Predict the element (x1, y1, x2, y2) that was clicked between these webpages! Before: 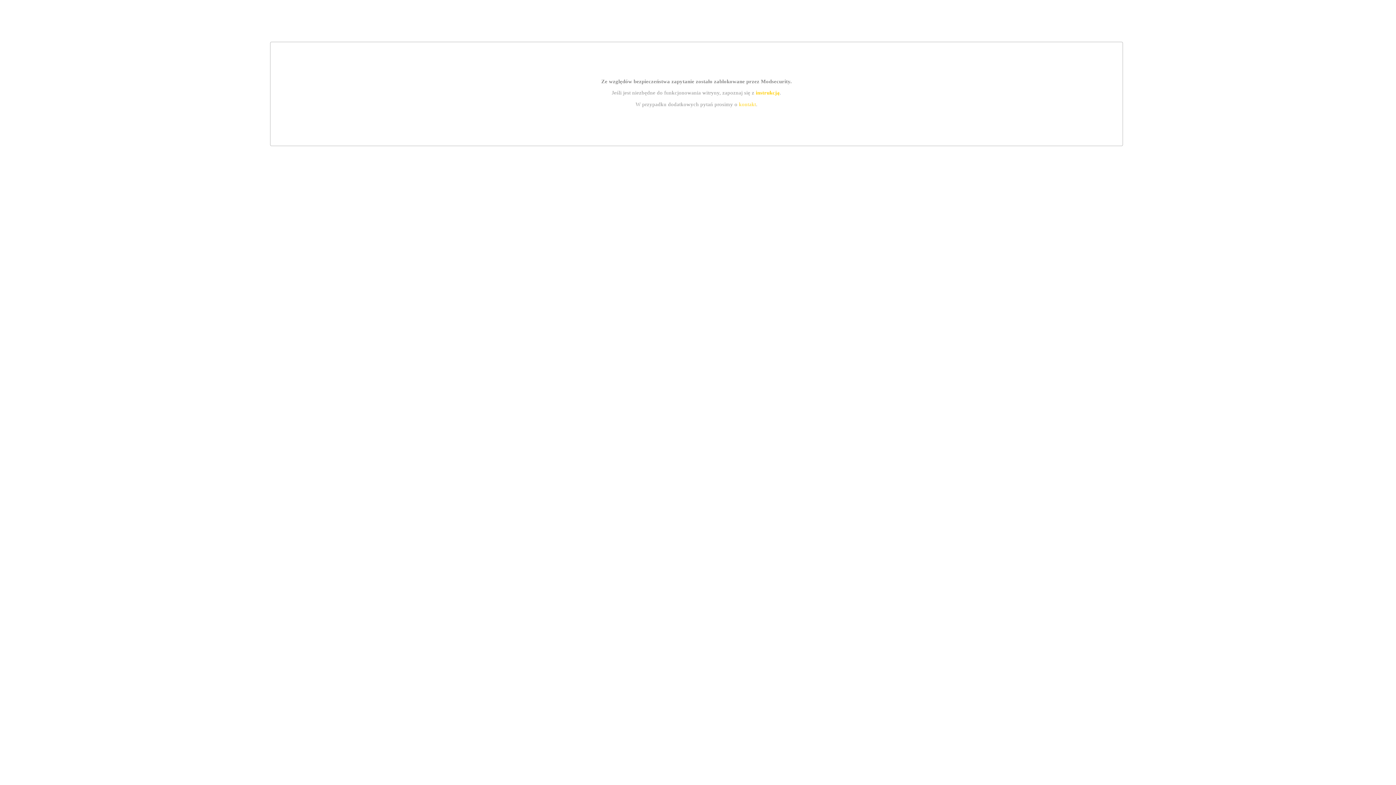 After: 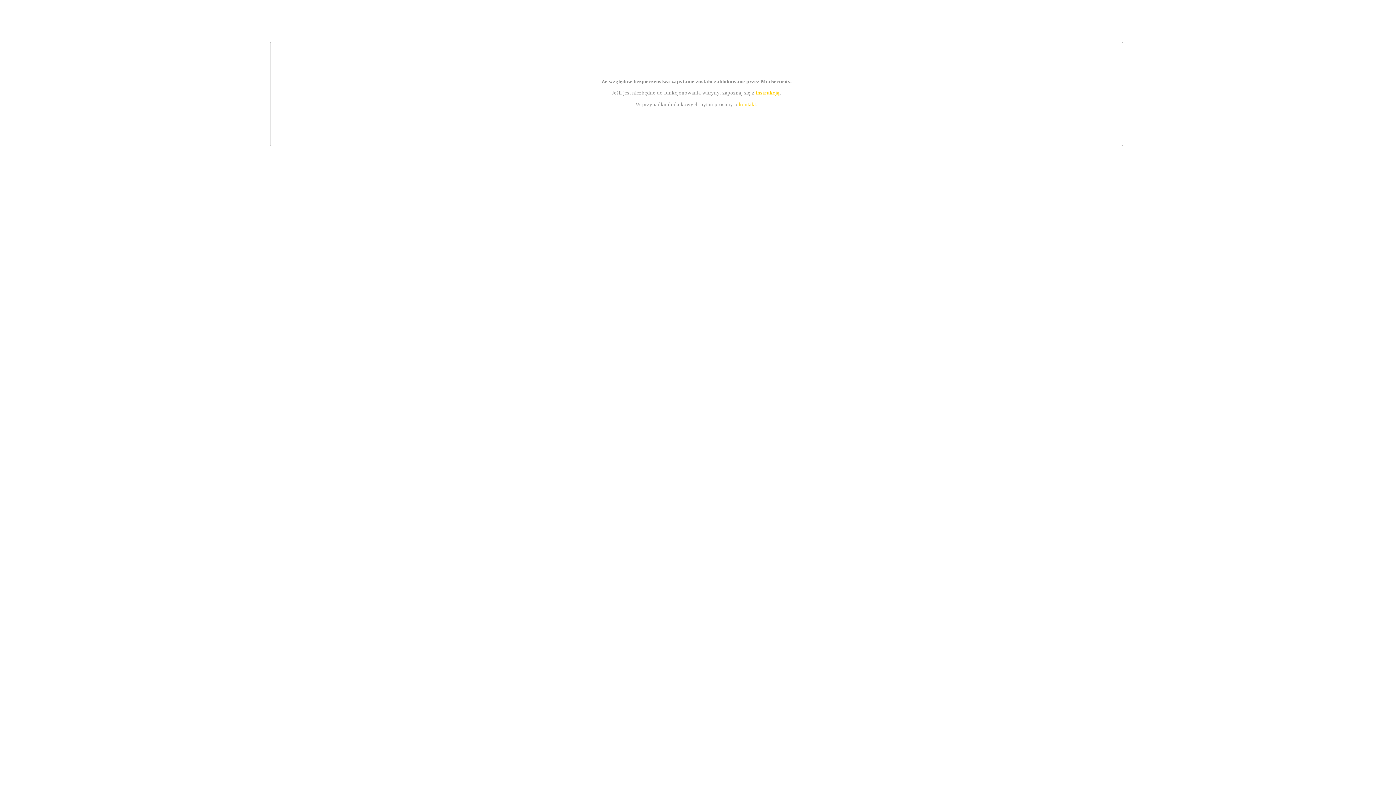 Action: bbox: (739, 101, 756, 107) label: kontakt